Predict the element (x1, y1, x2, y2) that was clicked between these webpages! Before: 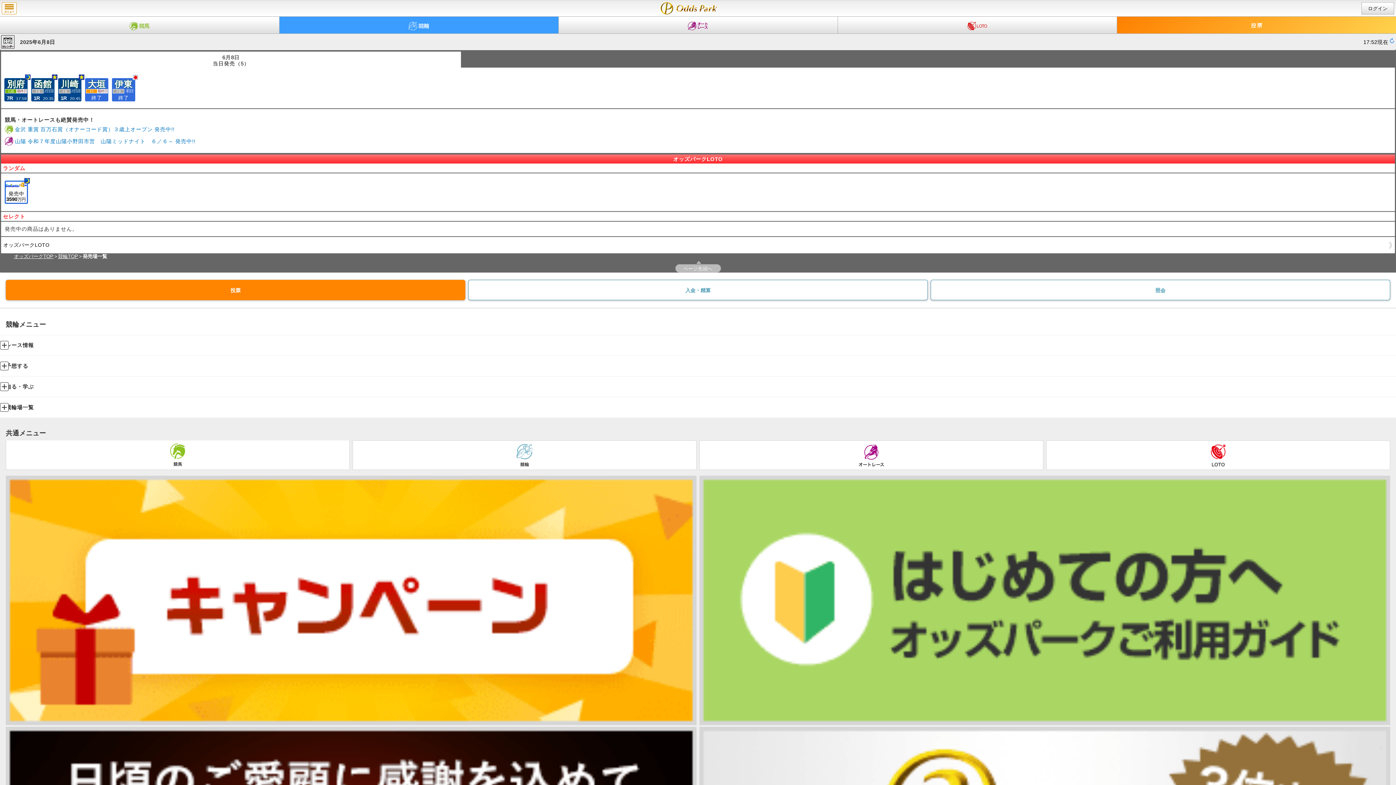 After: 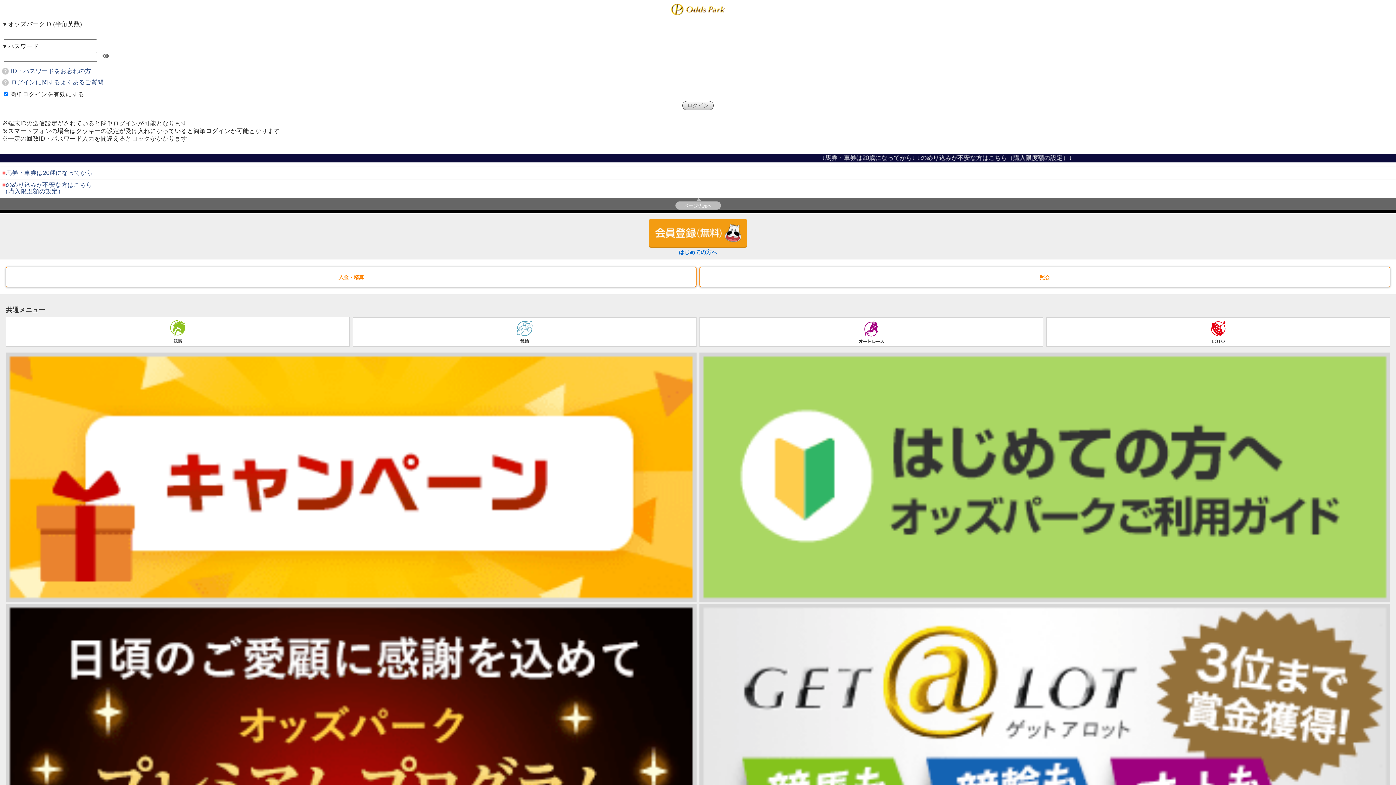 Action: label: 照会 bbox: (931, 280, 1390, 300)